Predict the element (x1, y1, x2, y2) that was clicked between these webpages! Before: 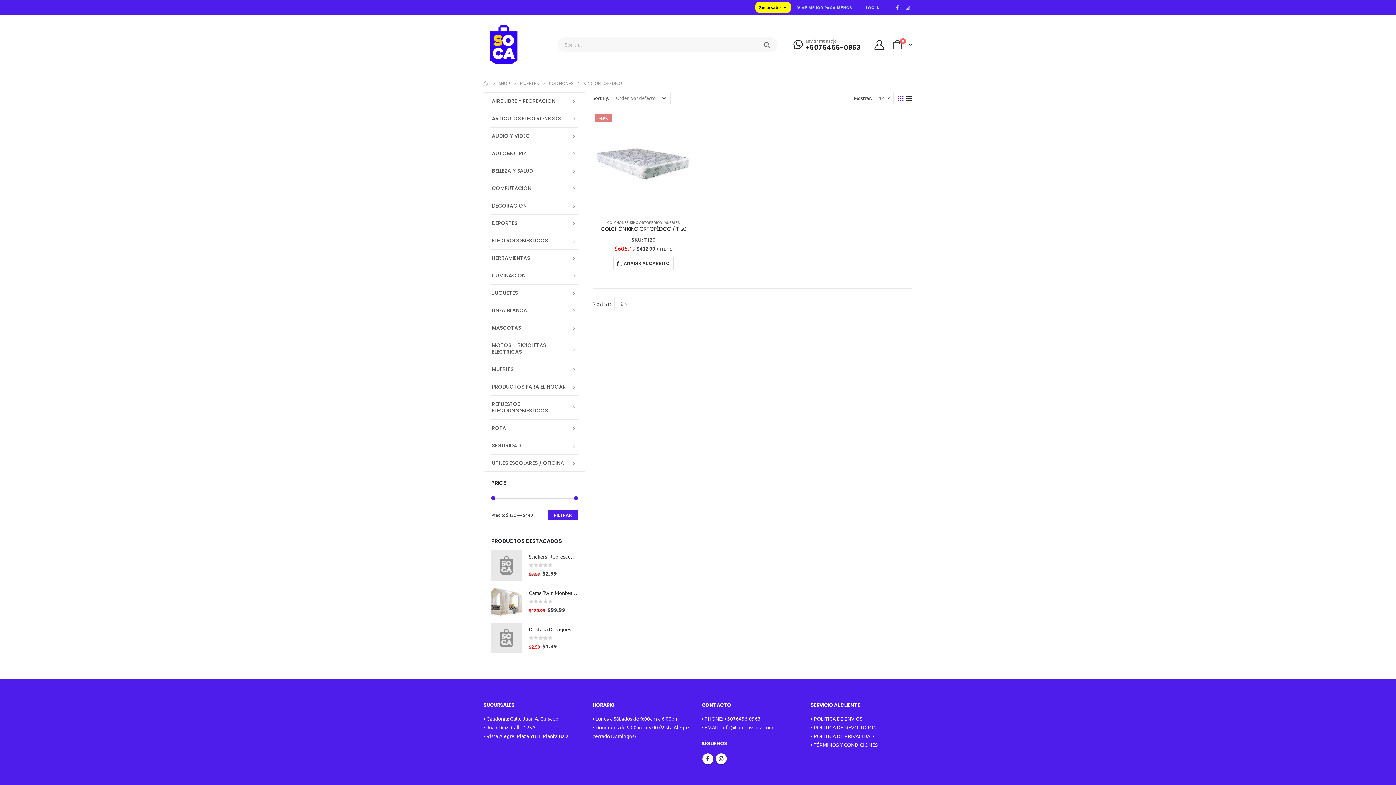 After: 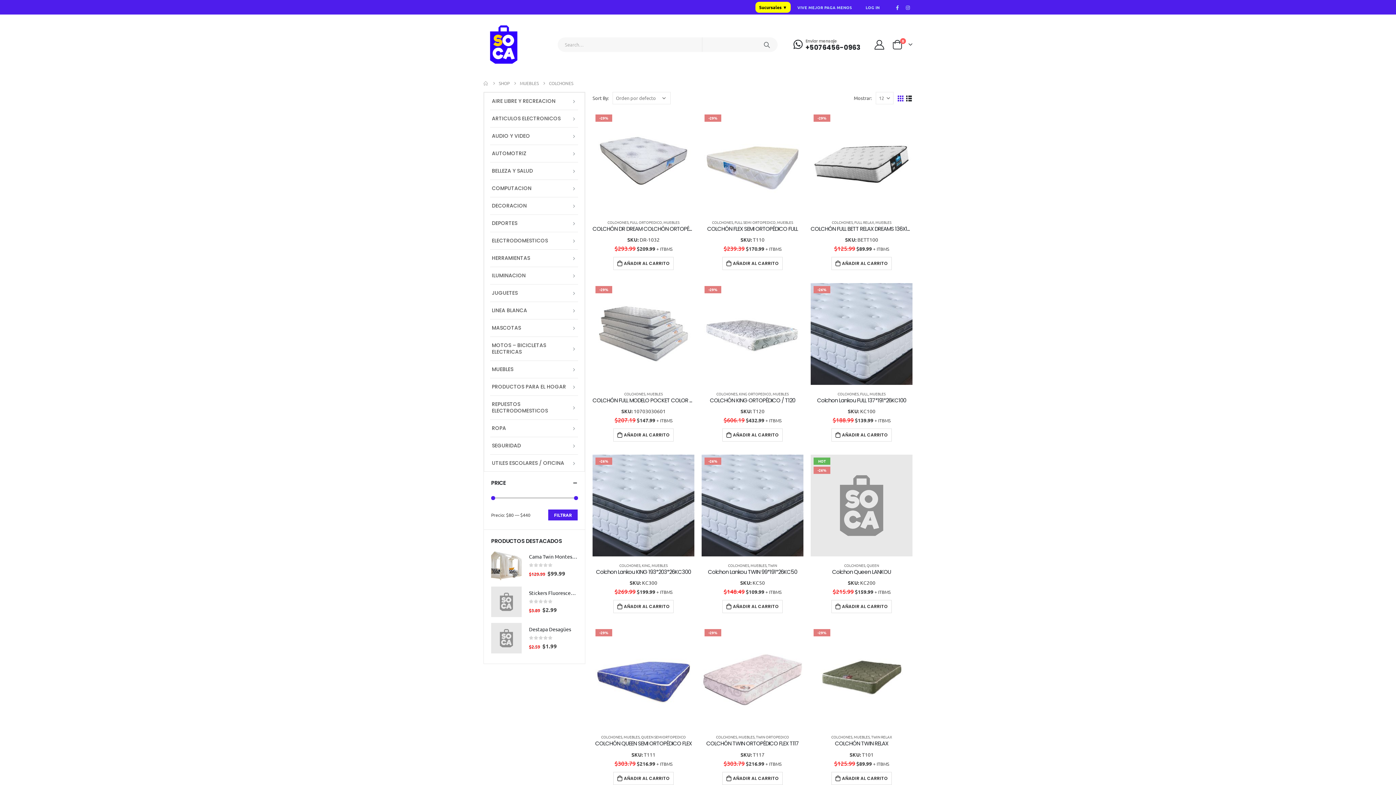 Action: label: COLCHONES bbox: (549, 78, 573, 87)